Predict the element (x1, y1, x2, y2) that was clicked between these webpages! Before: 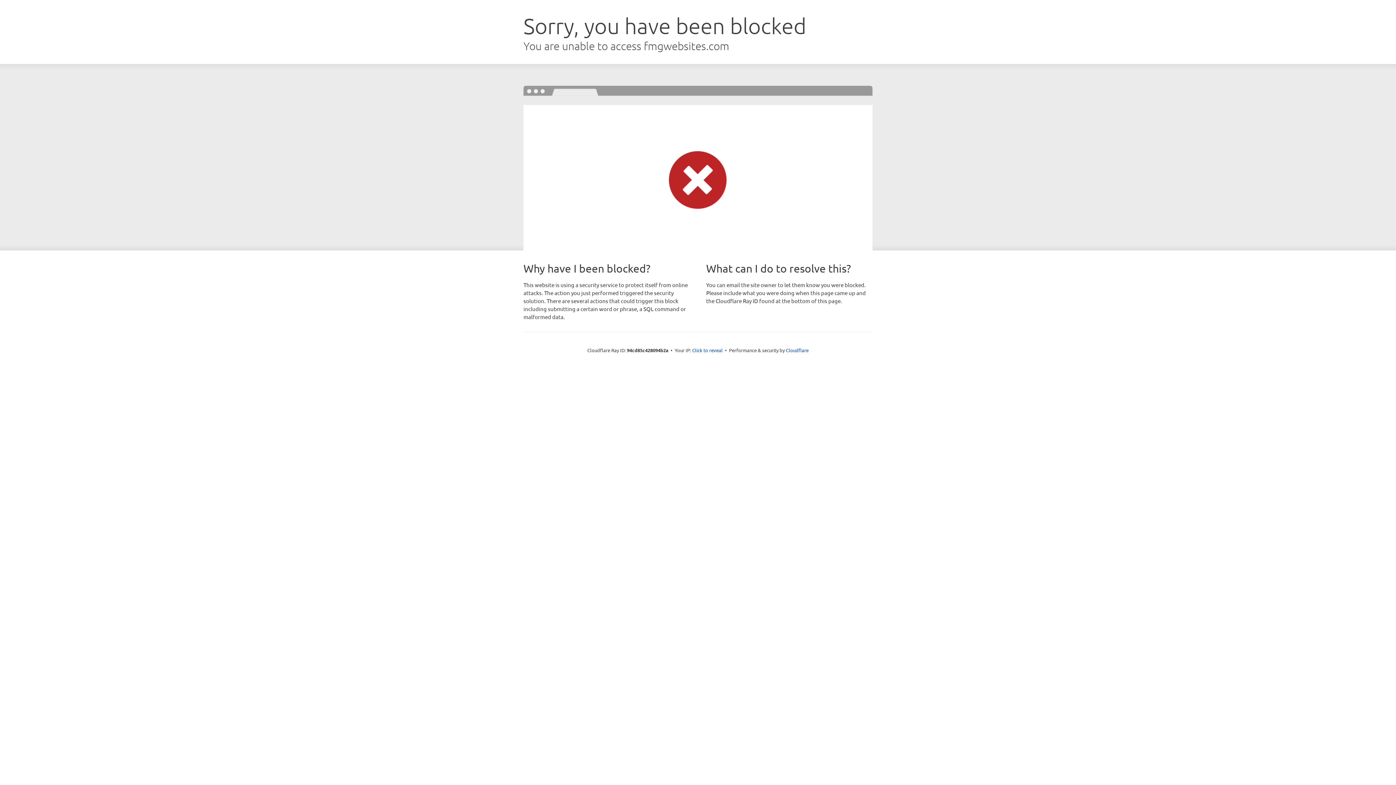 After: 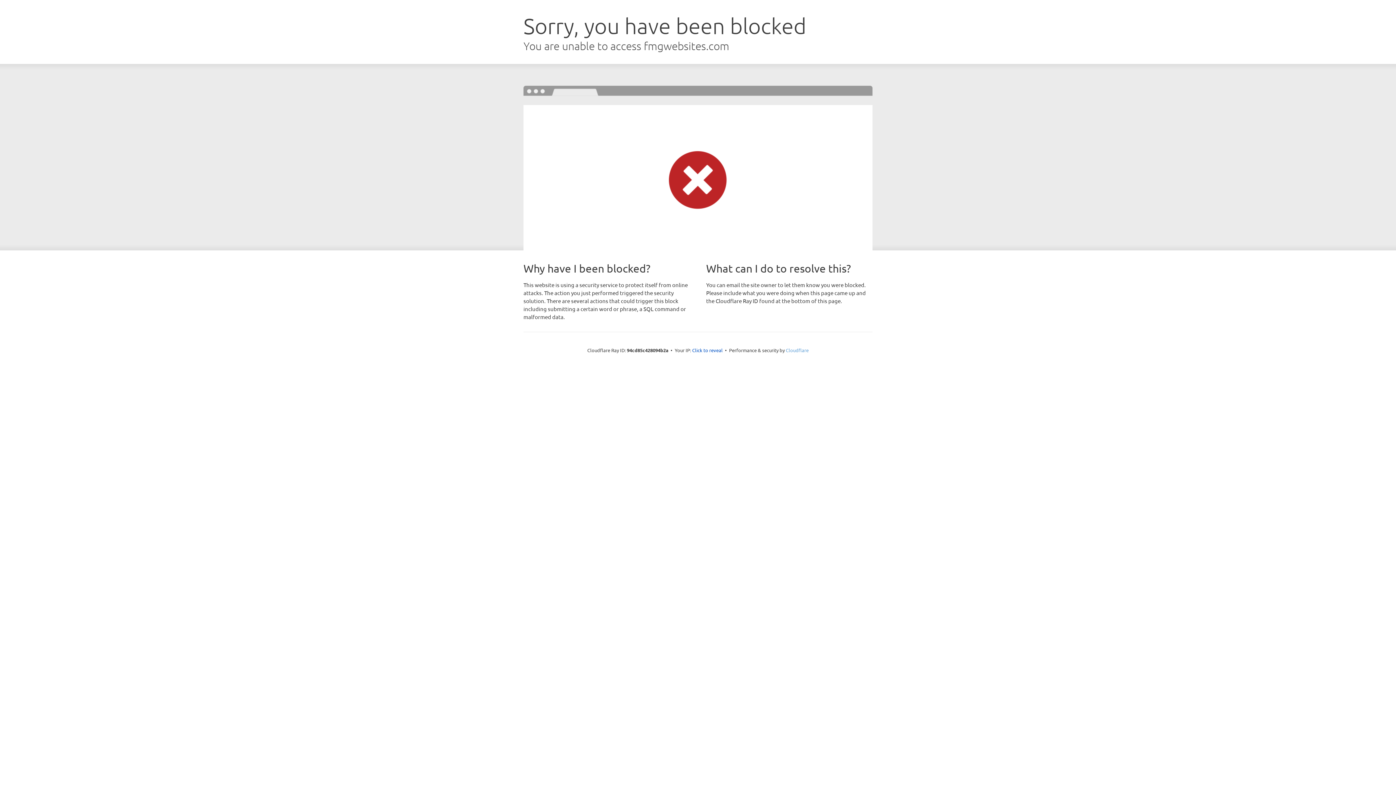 Action: bbox: (786, 347, 808, 353) label: Cloudflare